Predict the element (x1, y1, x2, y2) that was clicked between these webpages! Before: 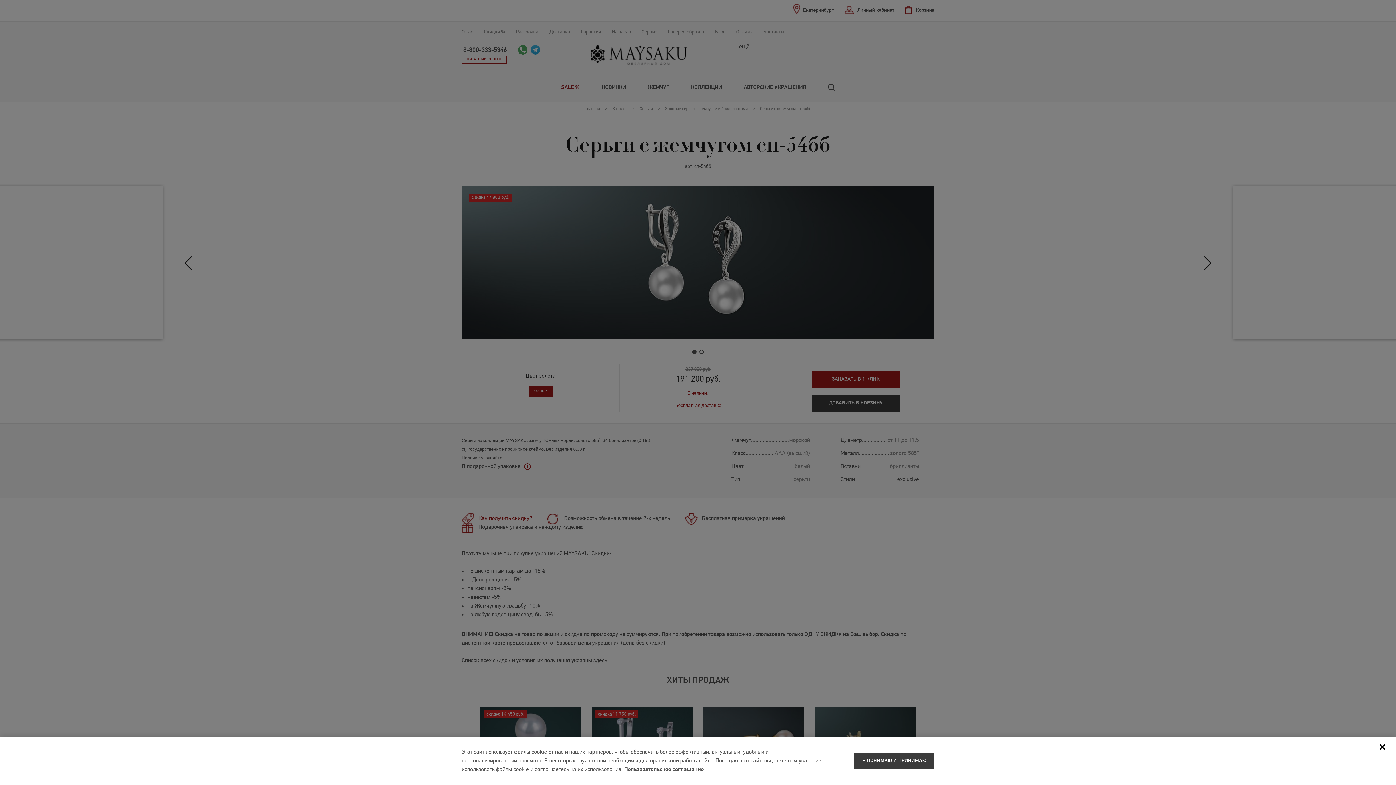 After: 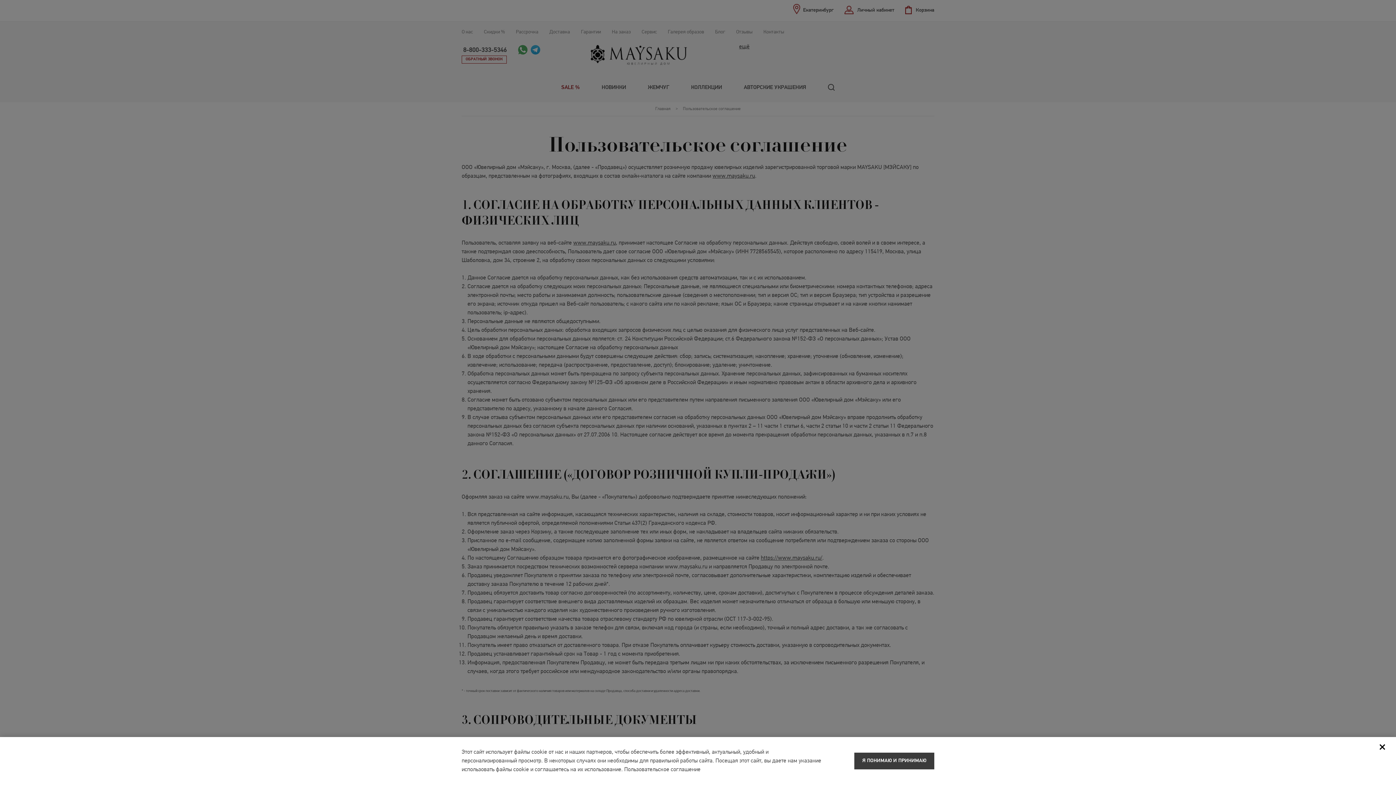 Action: label: Пользовательское соглашение bbox: (624, 767, 704, 773)